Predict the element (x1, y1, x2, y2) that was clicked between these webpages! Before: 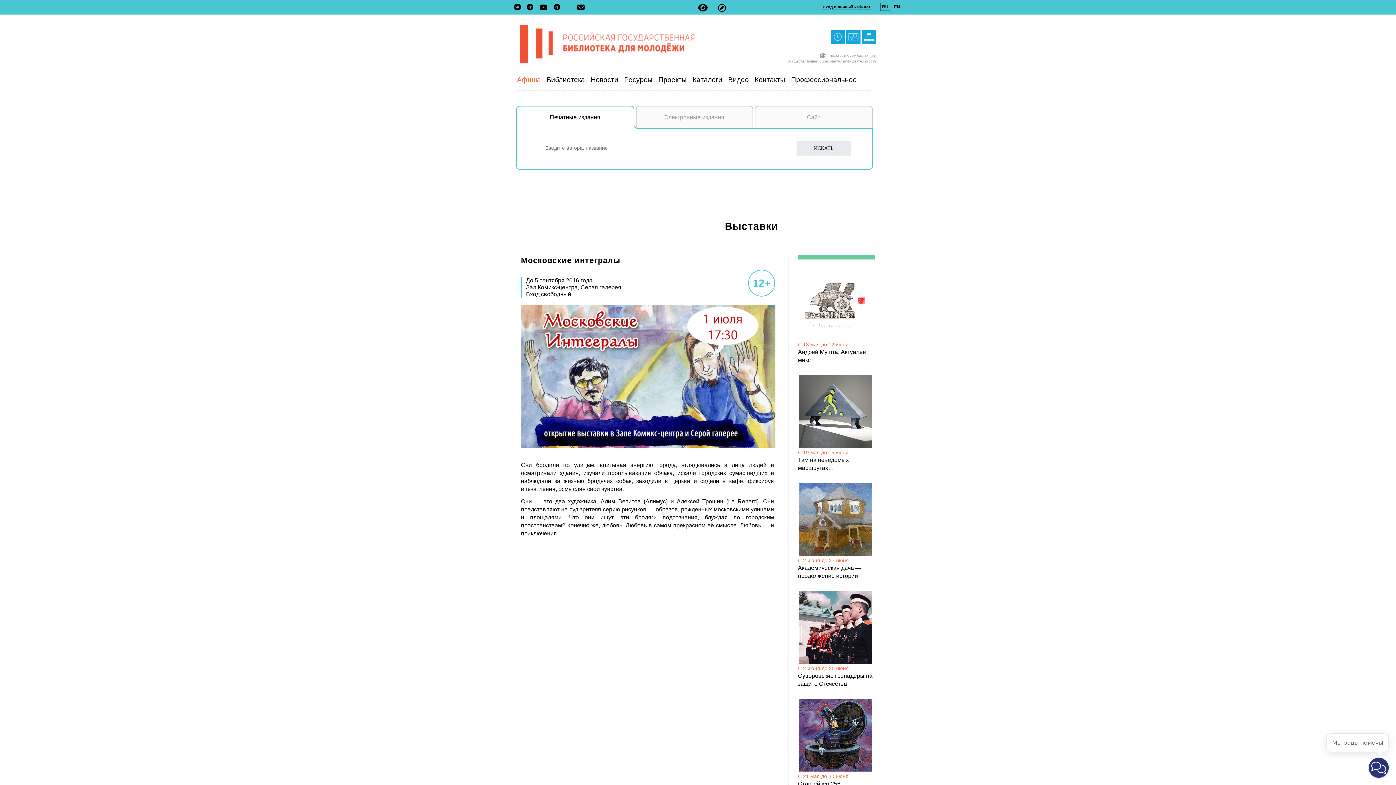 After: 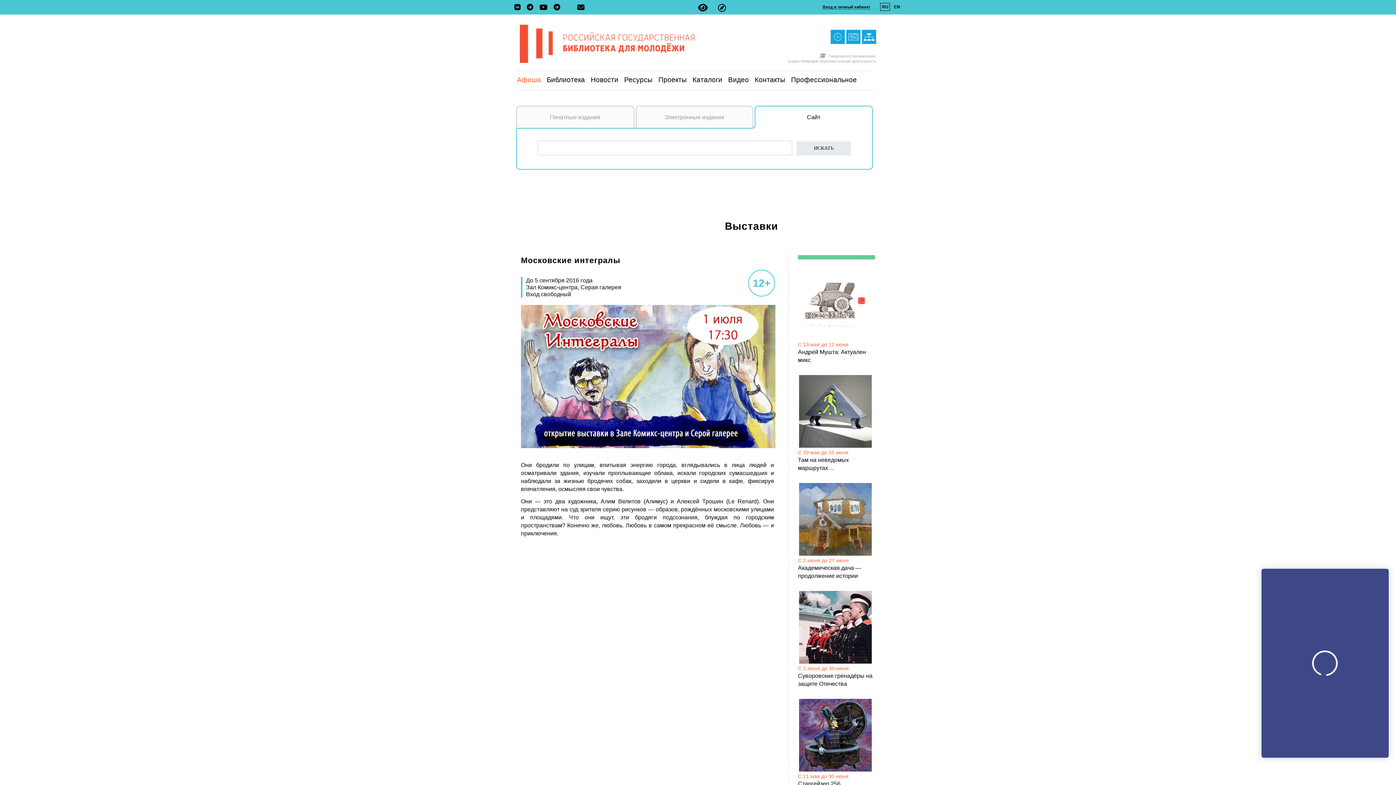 Action: bbox: (754, 105, 872, 128) label: Сайт